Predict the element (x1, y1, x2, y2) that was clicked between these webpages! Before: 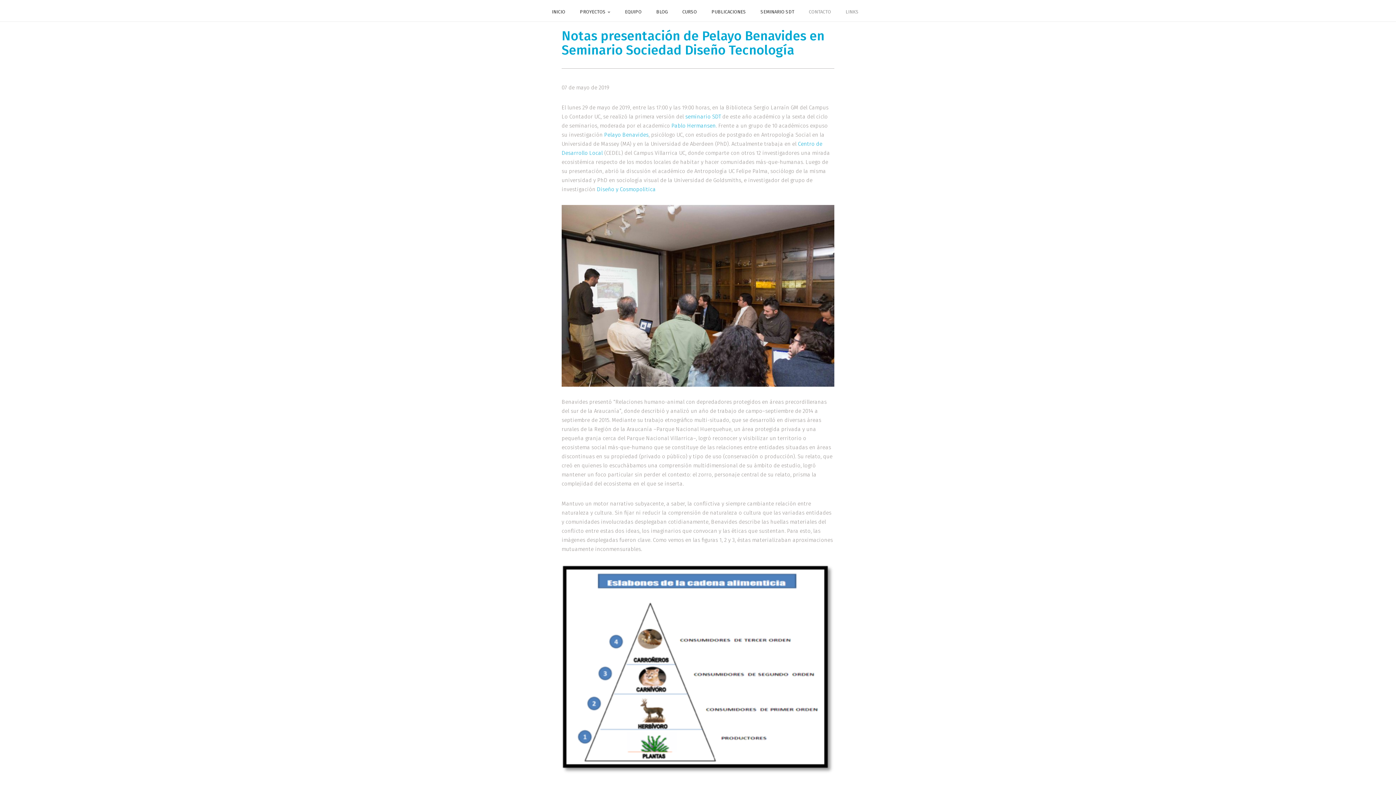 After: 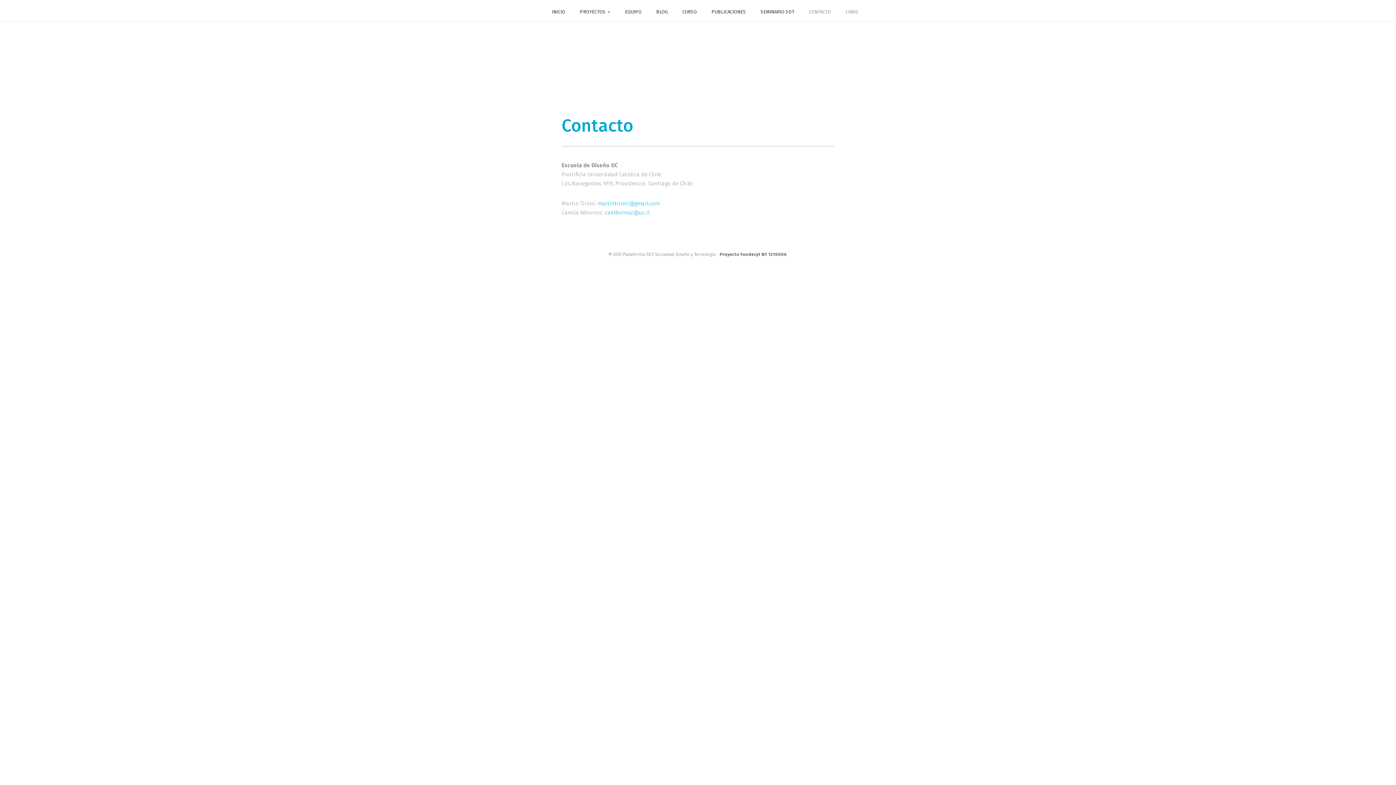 Action: label: CONTACTO bbox: (809, 9, 831, 14)